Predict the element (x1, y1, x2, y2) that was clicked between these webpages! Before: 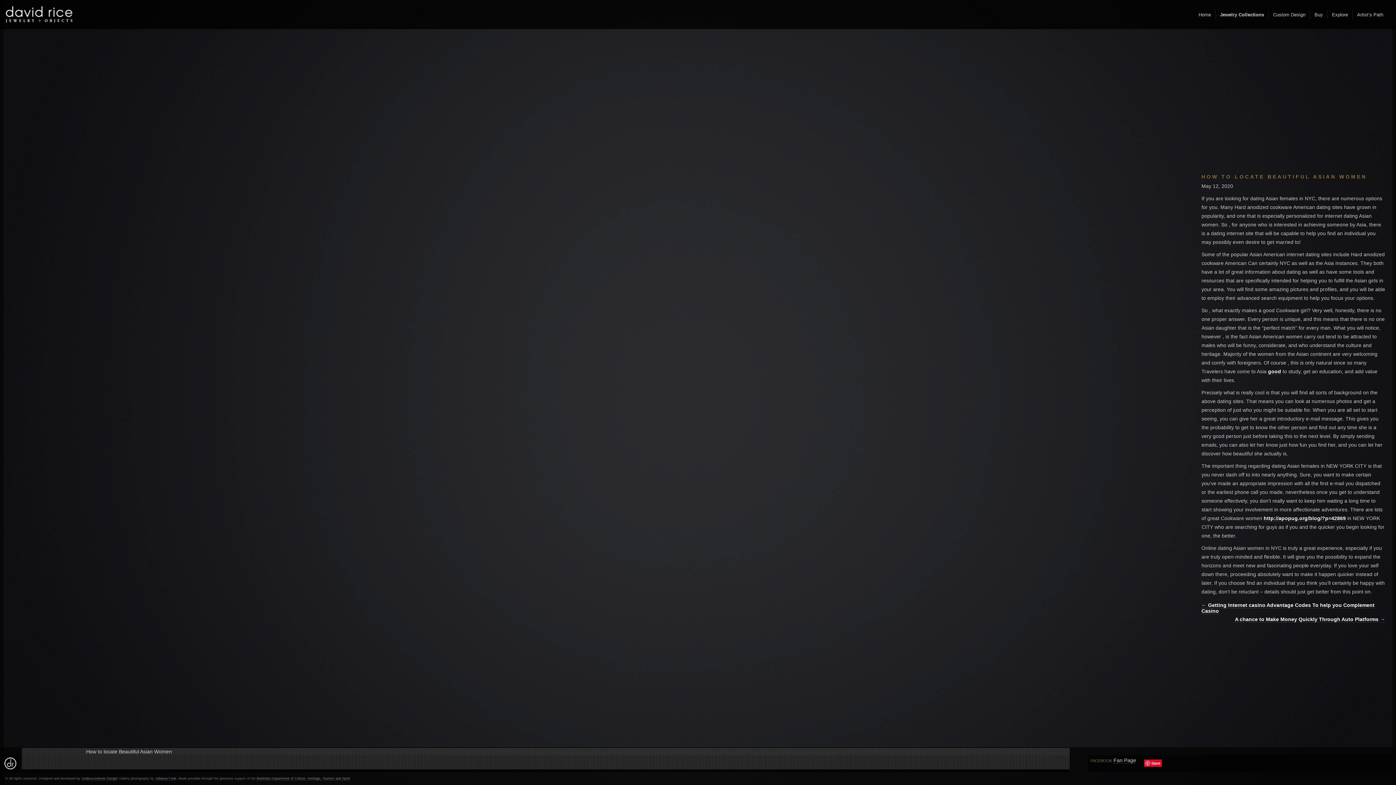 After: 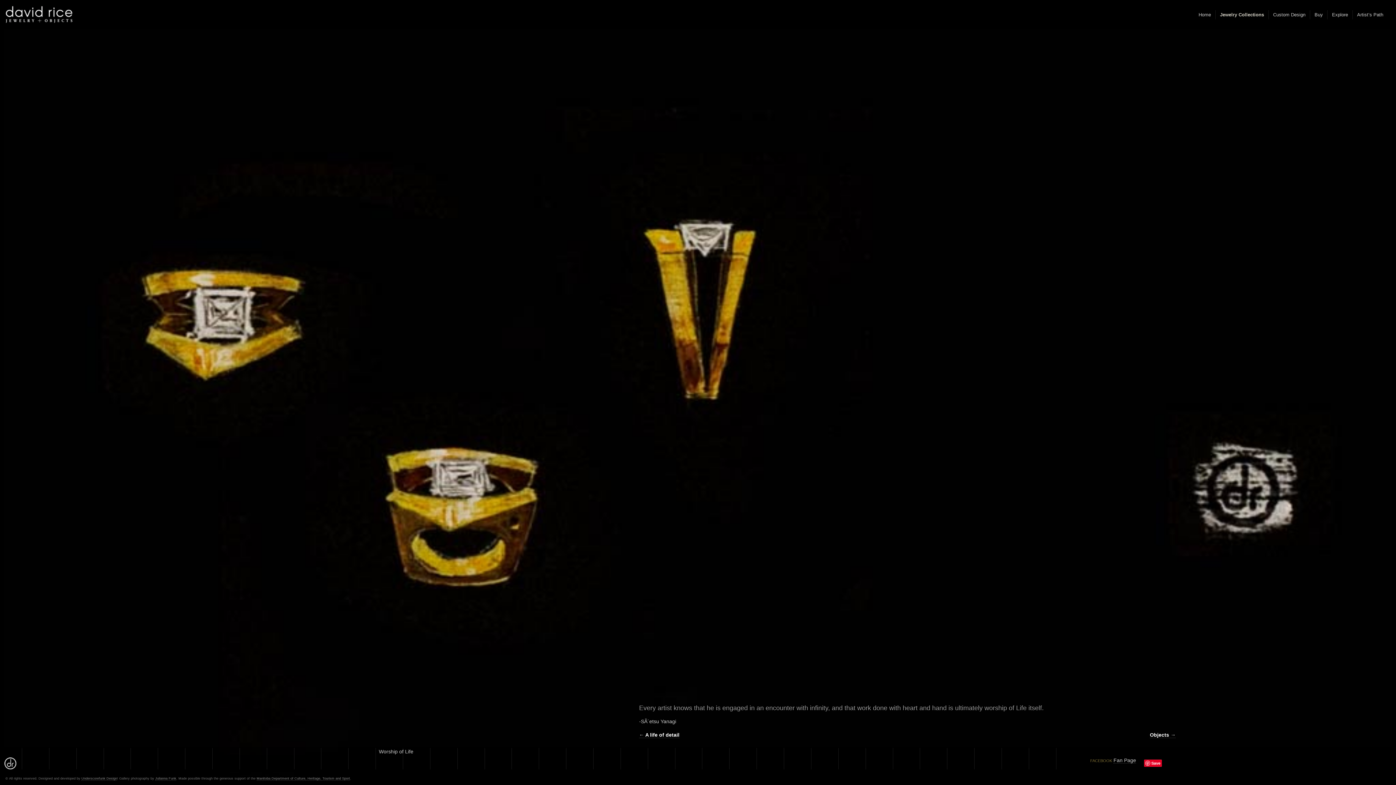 Action: label: Explore bbox: (1330, 10, 1350, 18)